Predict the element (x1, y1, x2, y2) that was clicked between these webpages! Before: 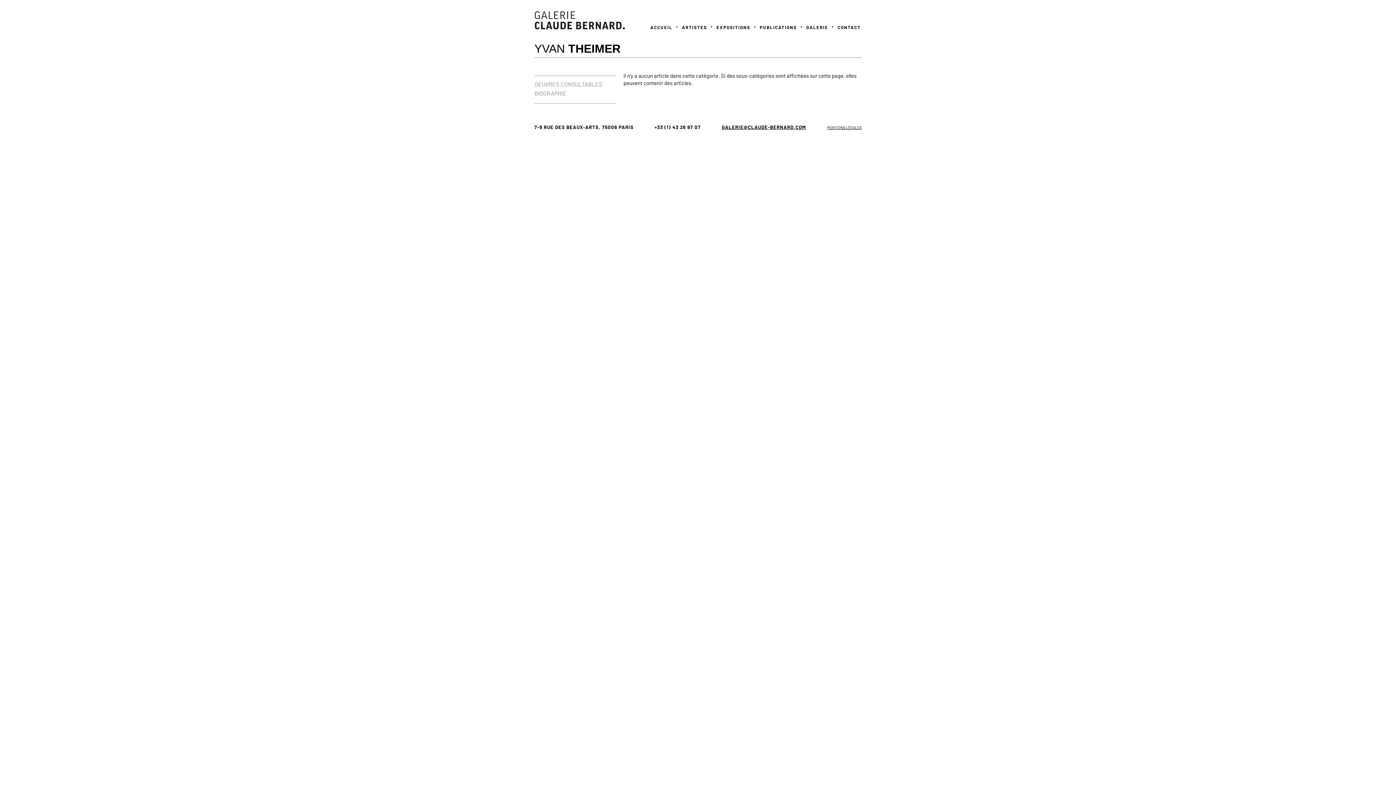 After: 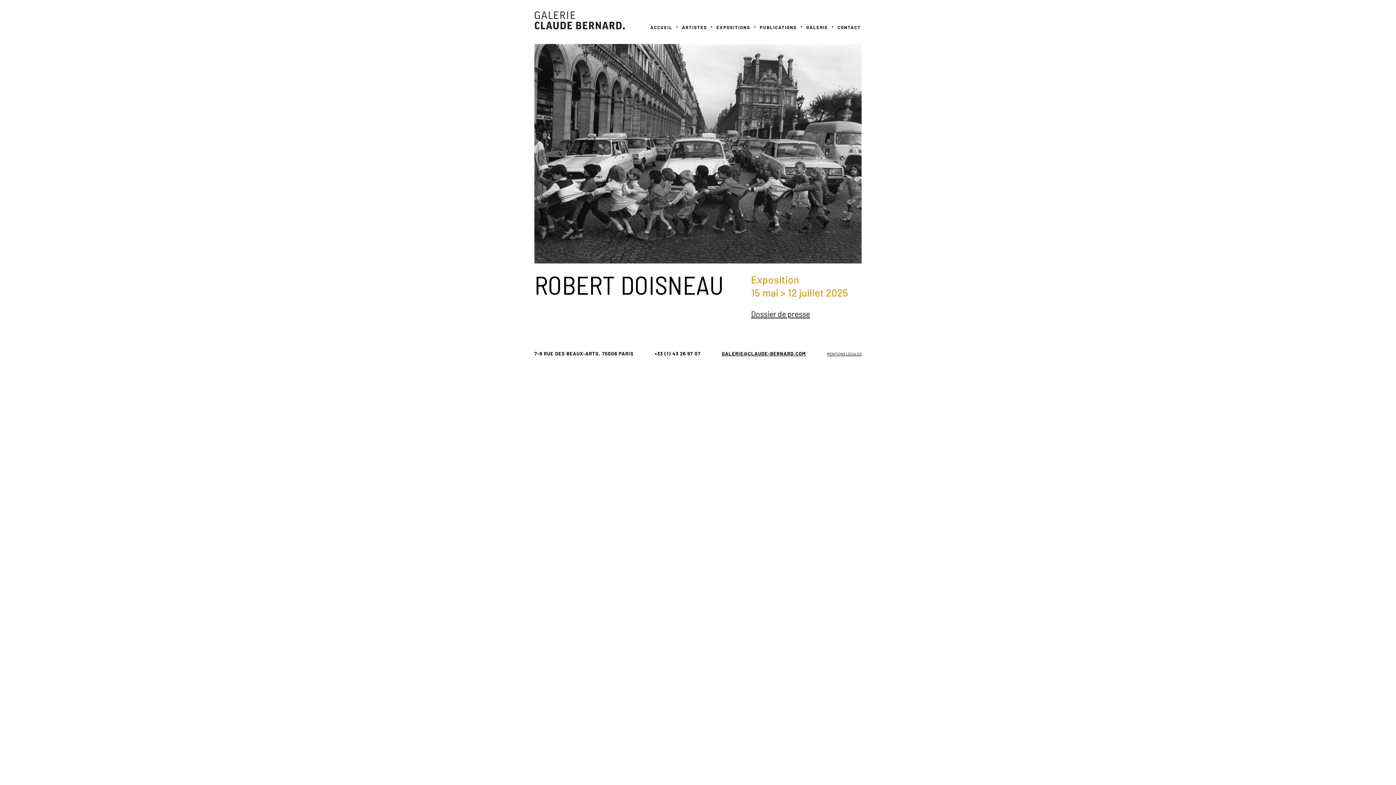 Action: bbox: (648, 20, 678, 32) label: ACCUEIL